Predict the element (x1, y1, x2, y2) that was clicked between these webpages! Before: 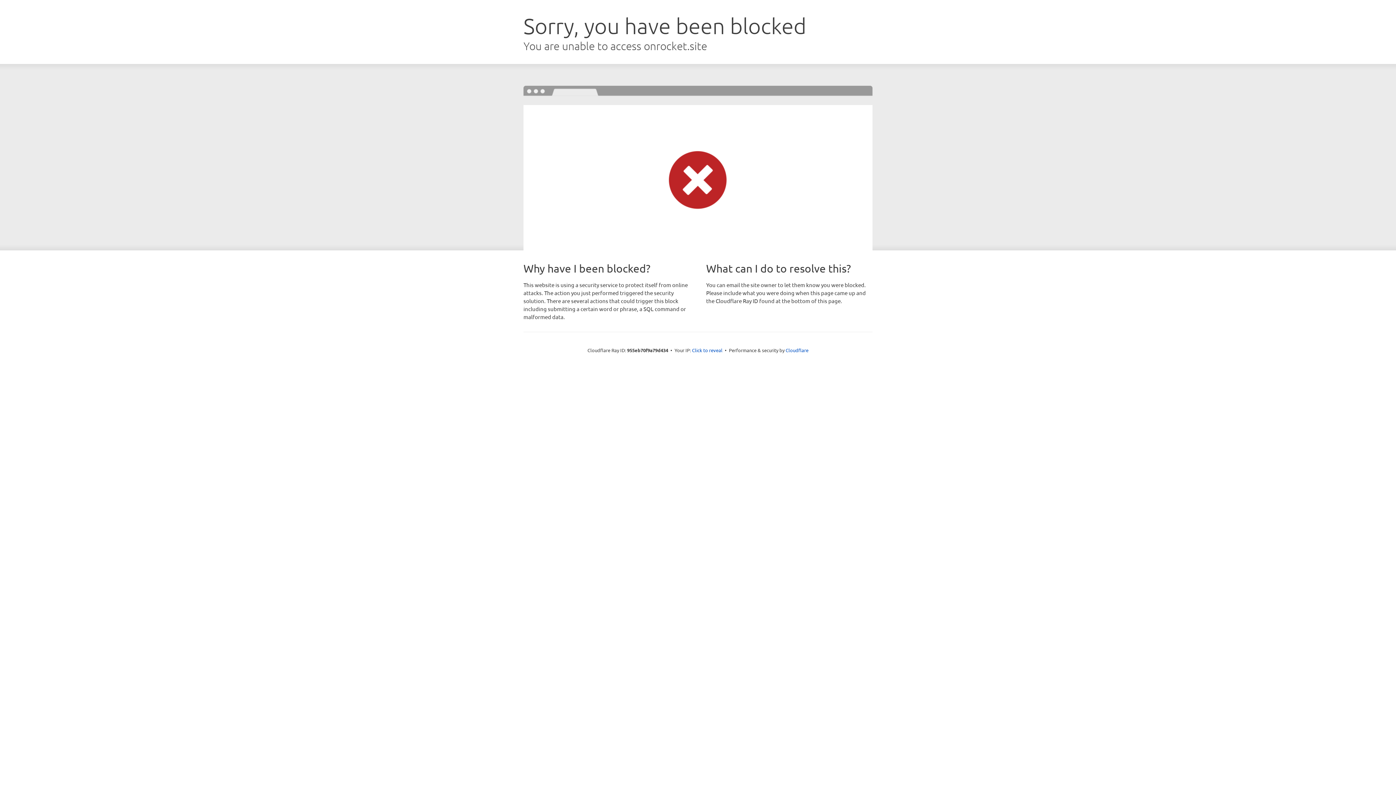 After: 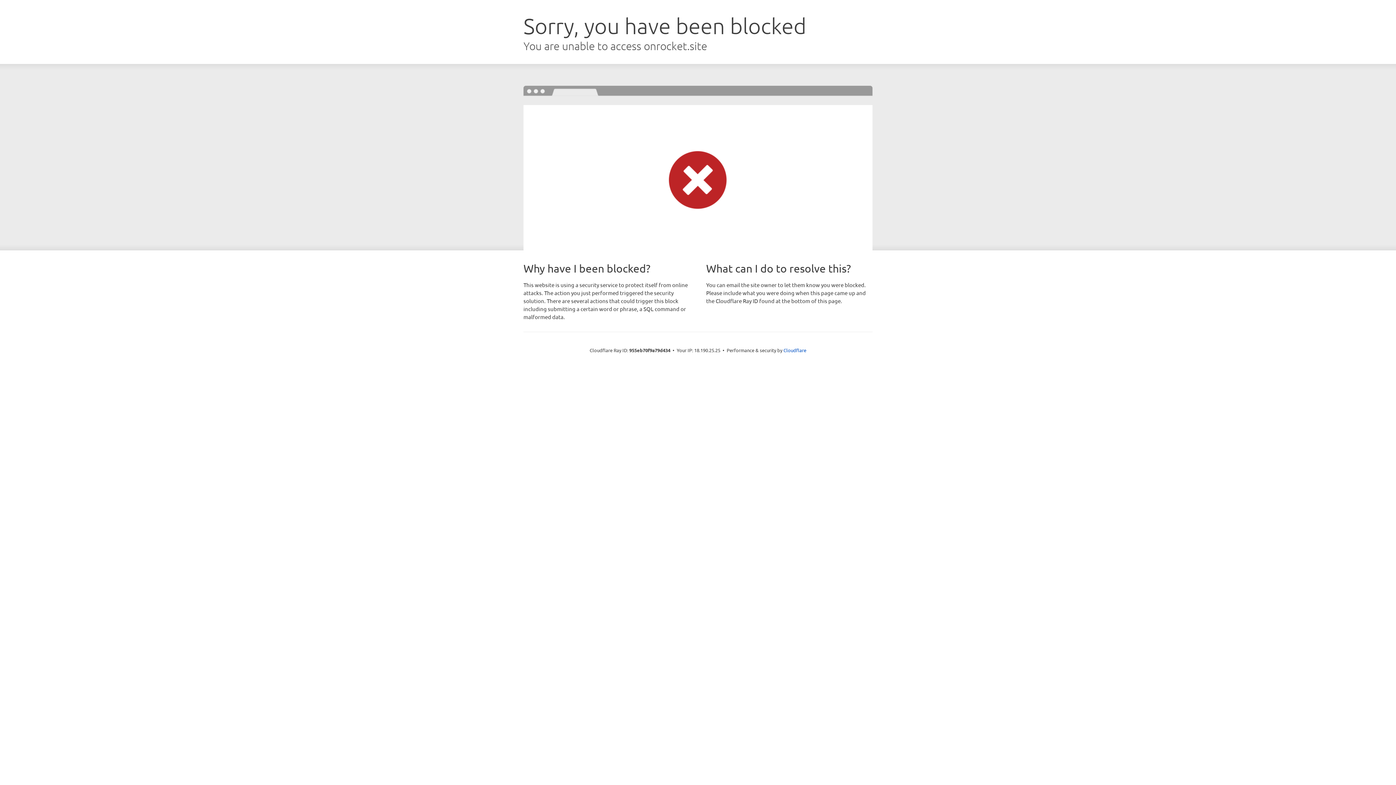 Action: label: Click to reveal bbox: (692, 346, 722, 353)